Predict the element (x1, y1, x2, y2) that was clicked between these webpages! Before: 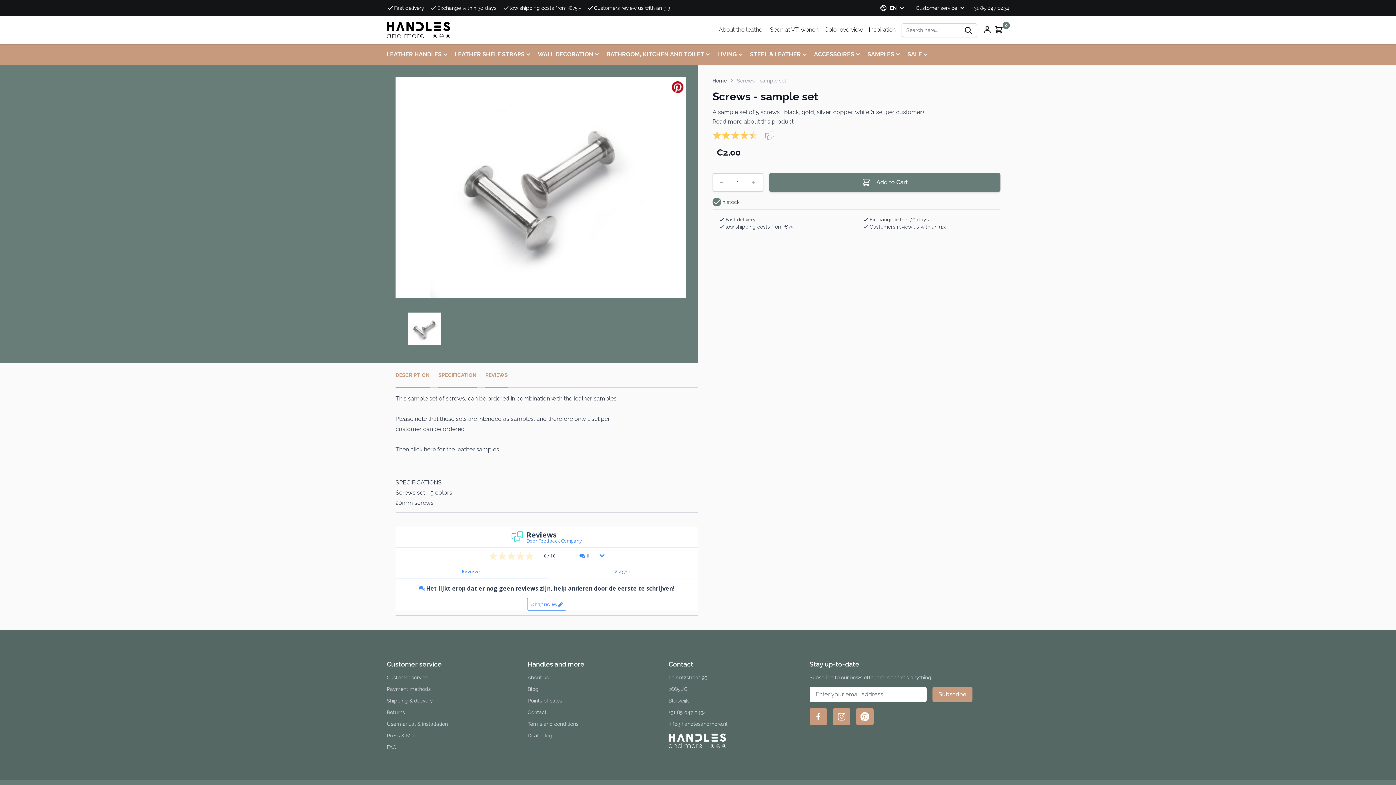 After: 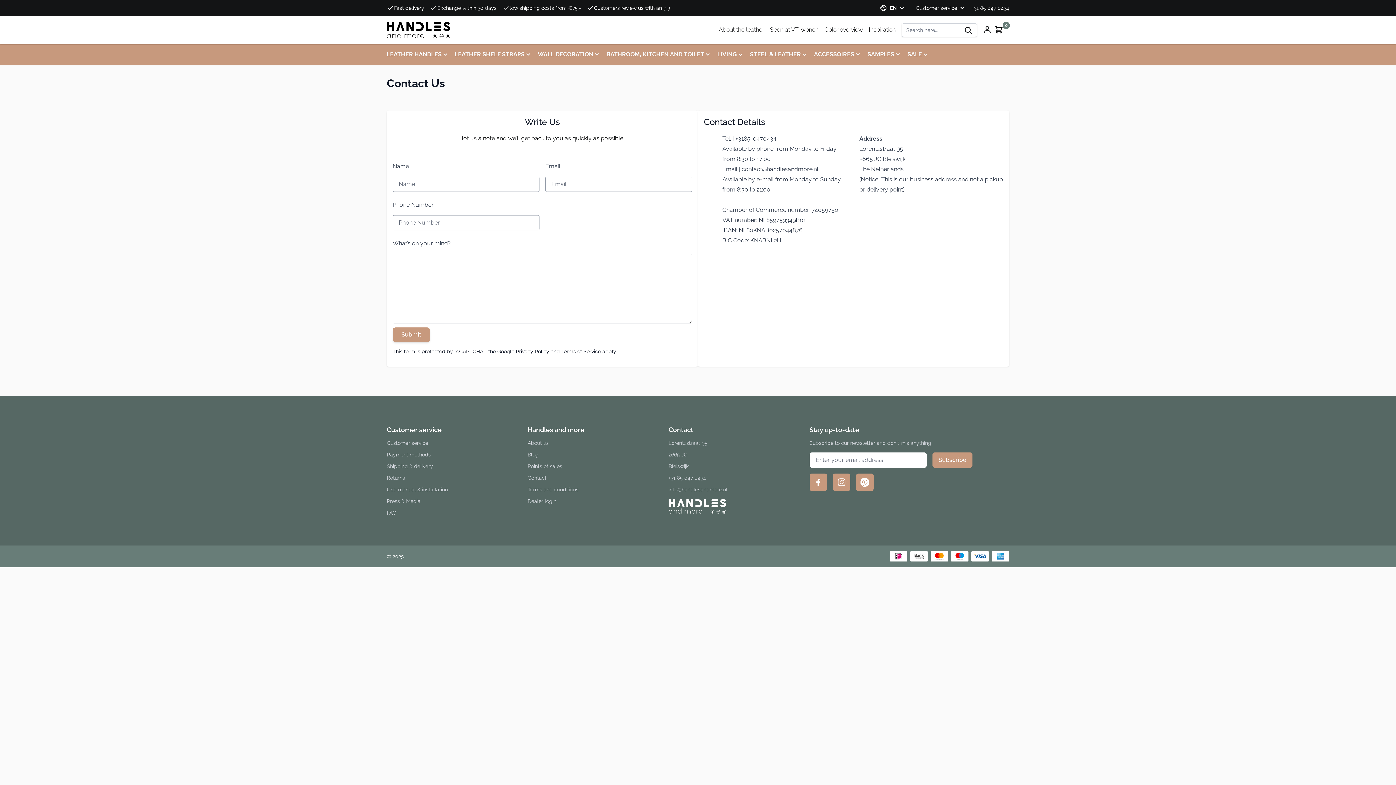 Action: label: Contact bbox: (527, 709, 546, 715)